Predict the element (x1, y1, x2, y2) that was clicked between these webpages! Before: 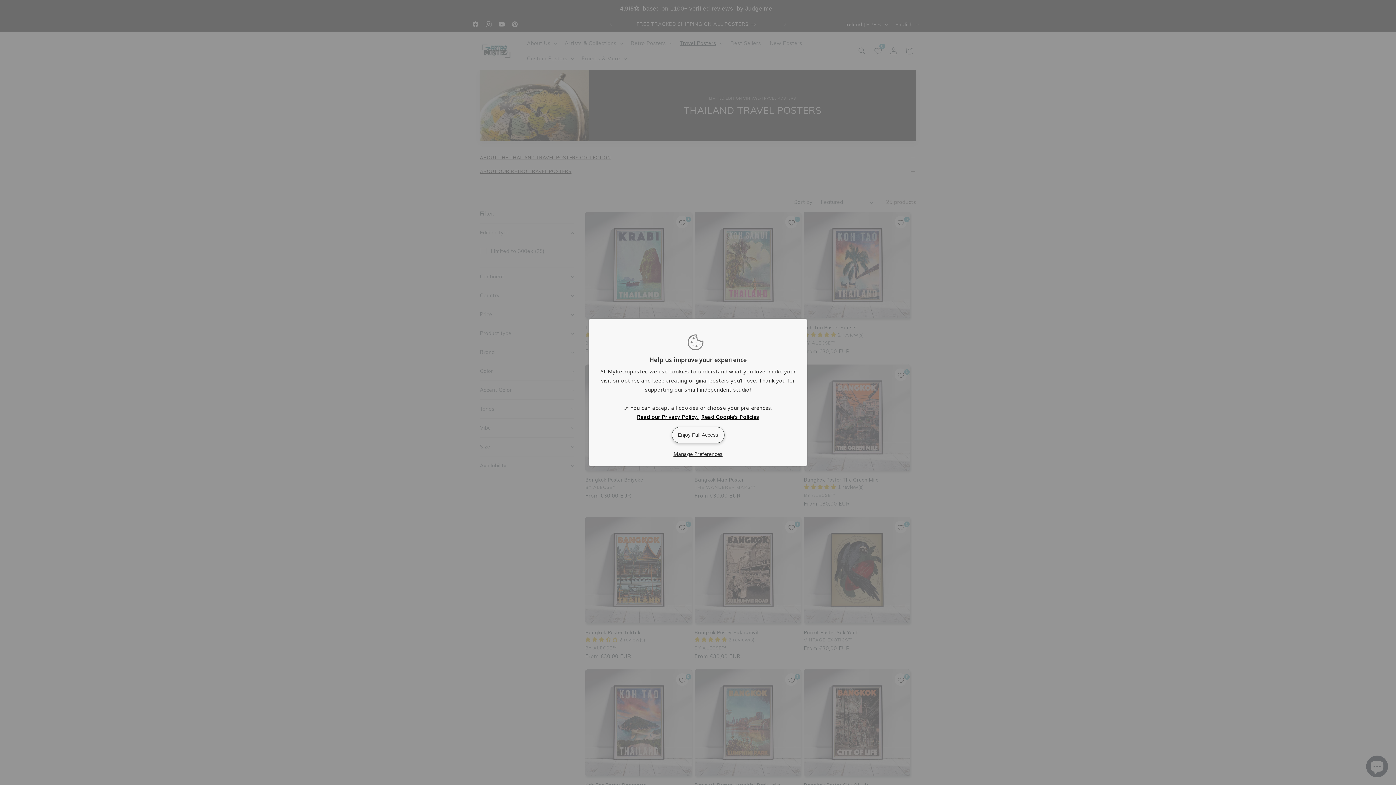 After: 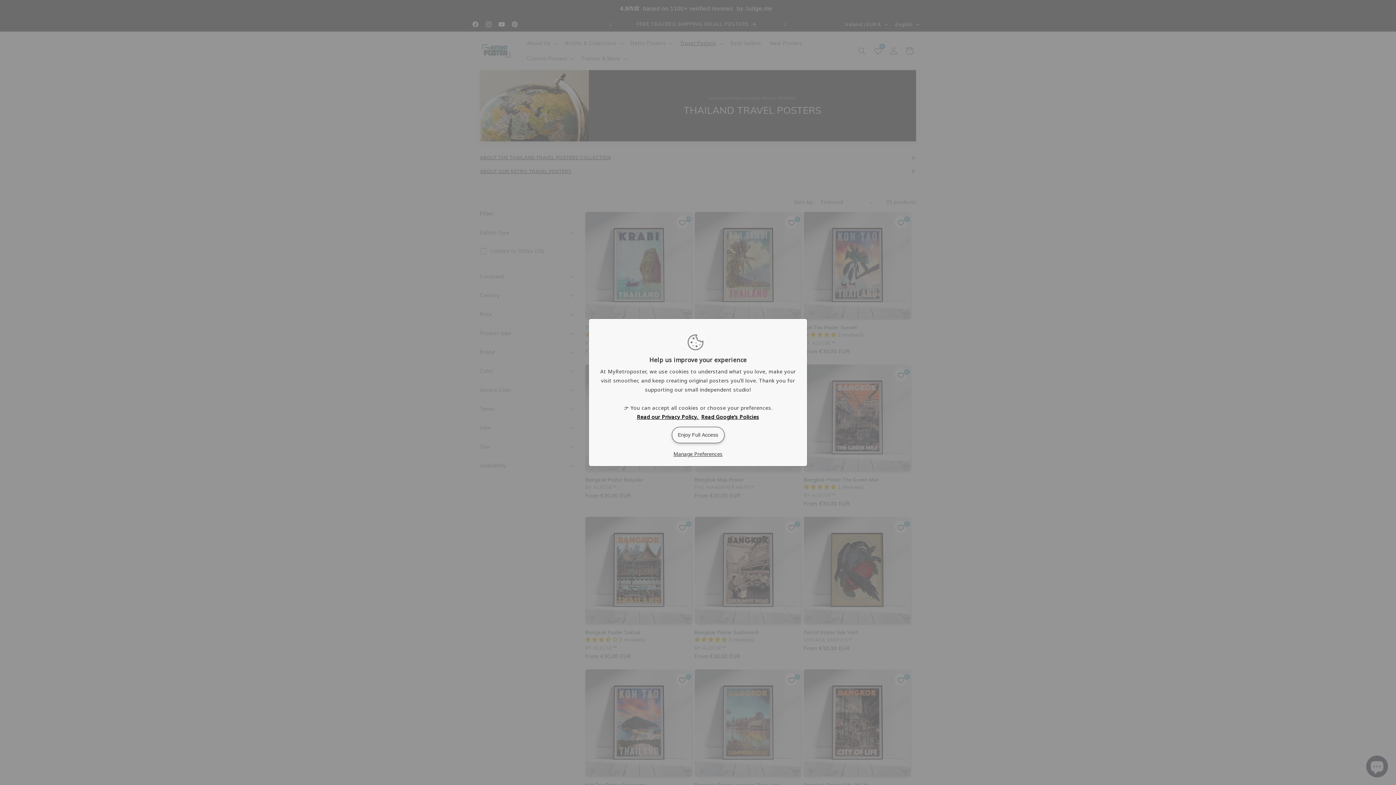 Action: label: Read our Privacy Policy.  bbox: (632, 413, 699, 420)